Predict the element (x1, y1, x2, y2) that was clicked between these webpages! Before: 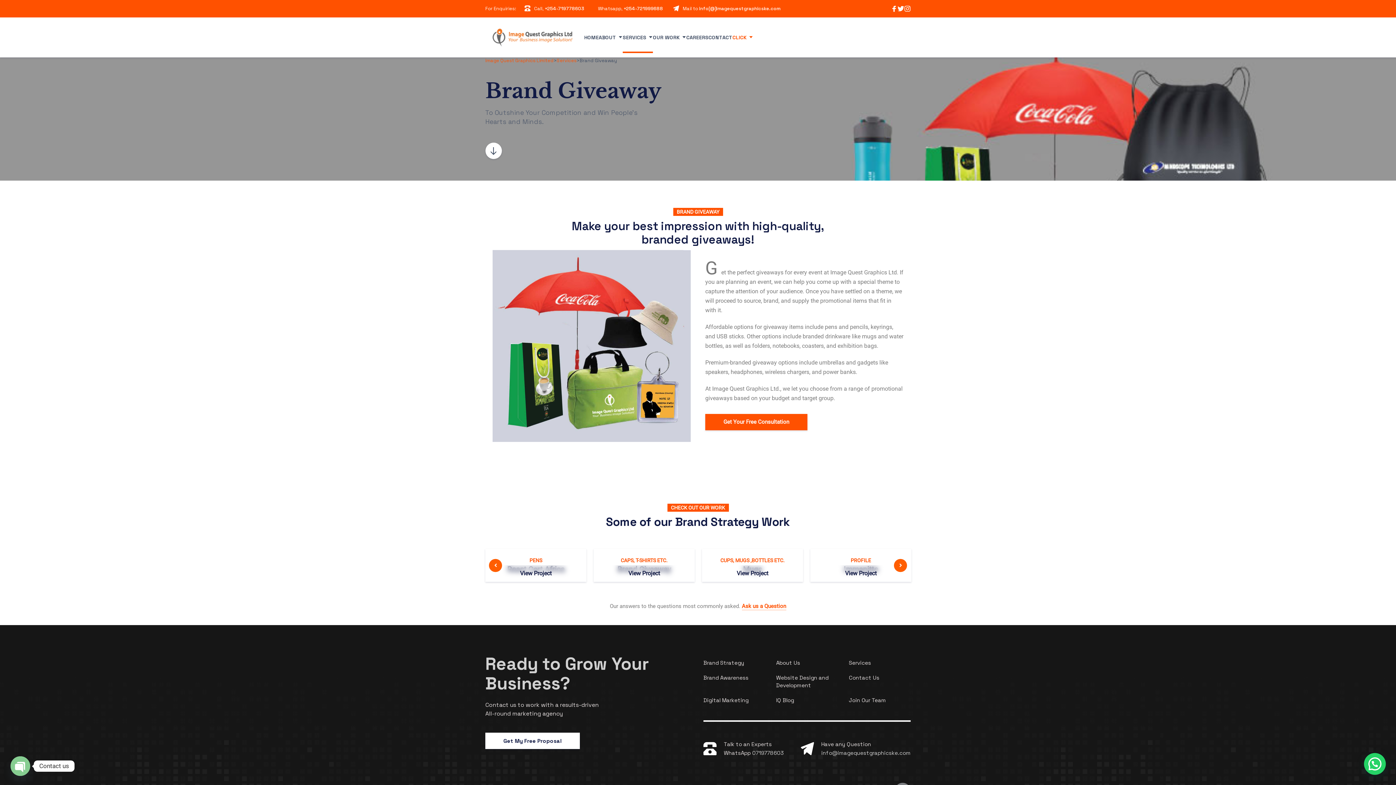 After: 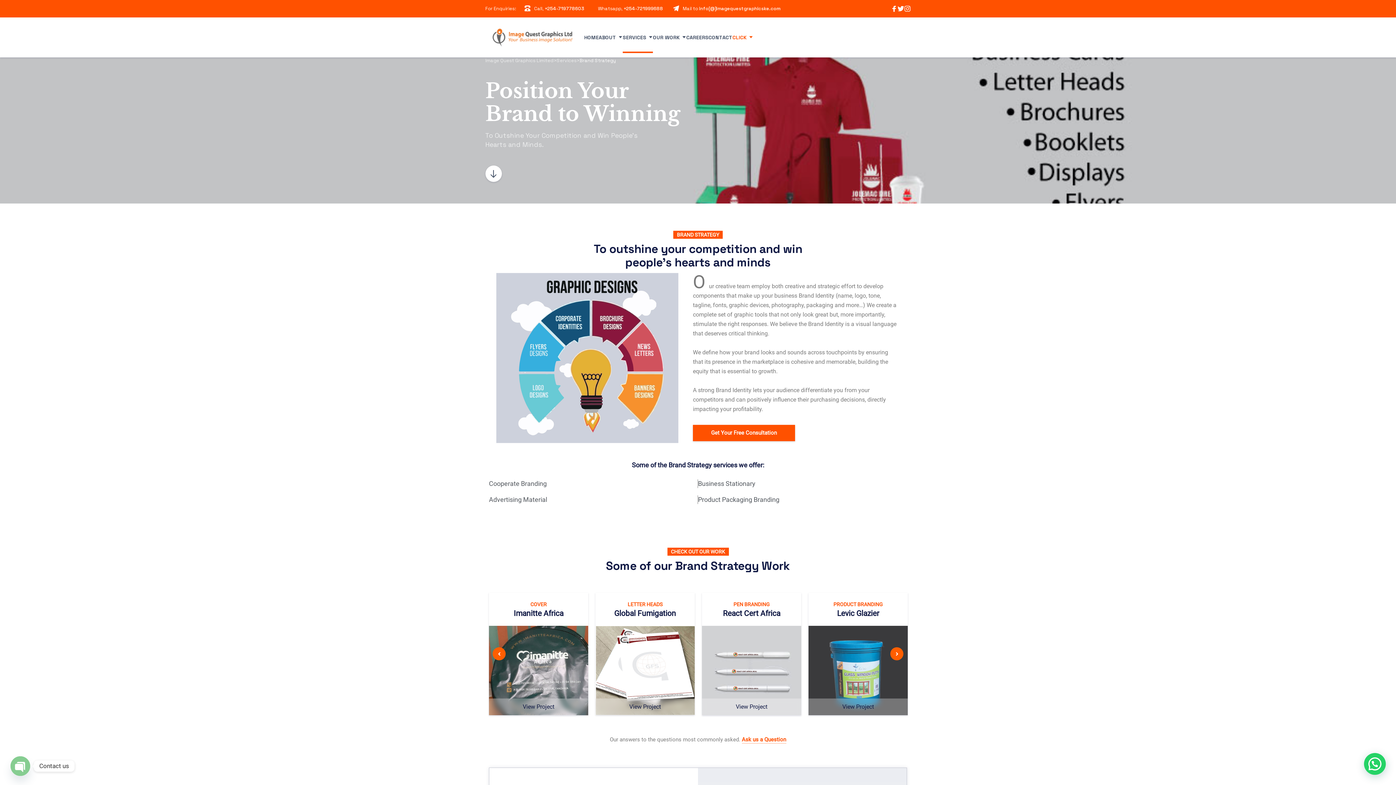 Action: bbox: (703, 659, 744, 666) label: Brand Strategy